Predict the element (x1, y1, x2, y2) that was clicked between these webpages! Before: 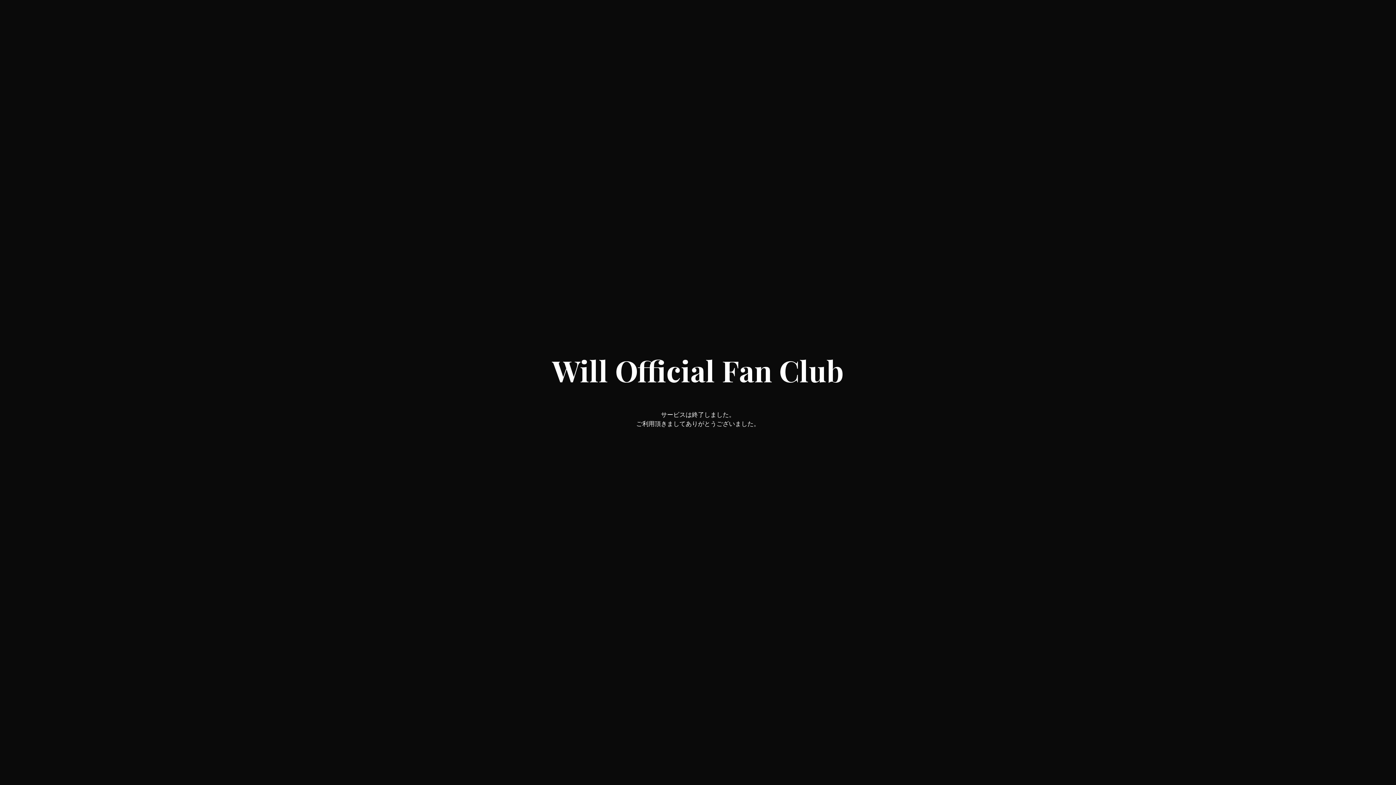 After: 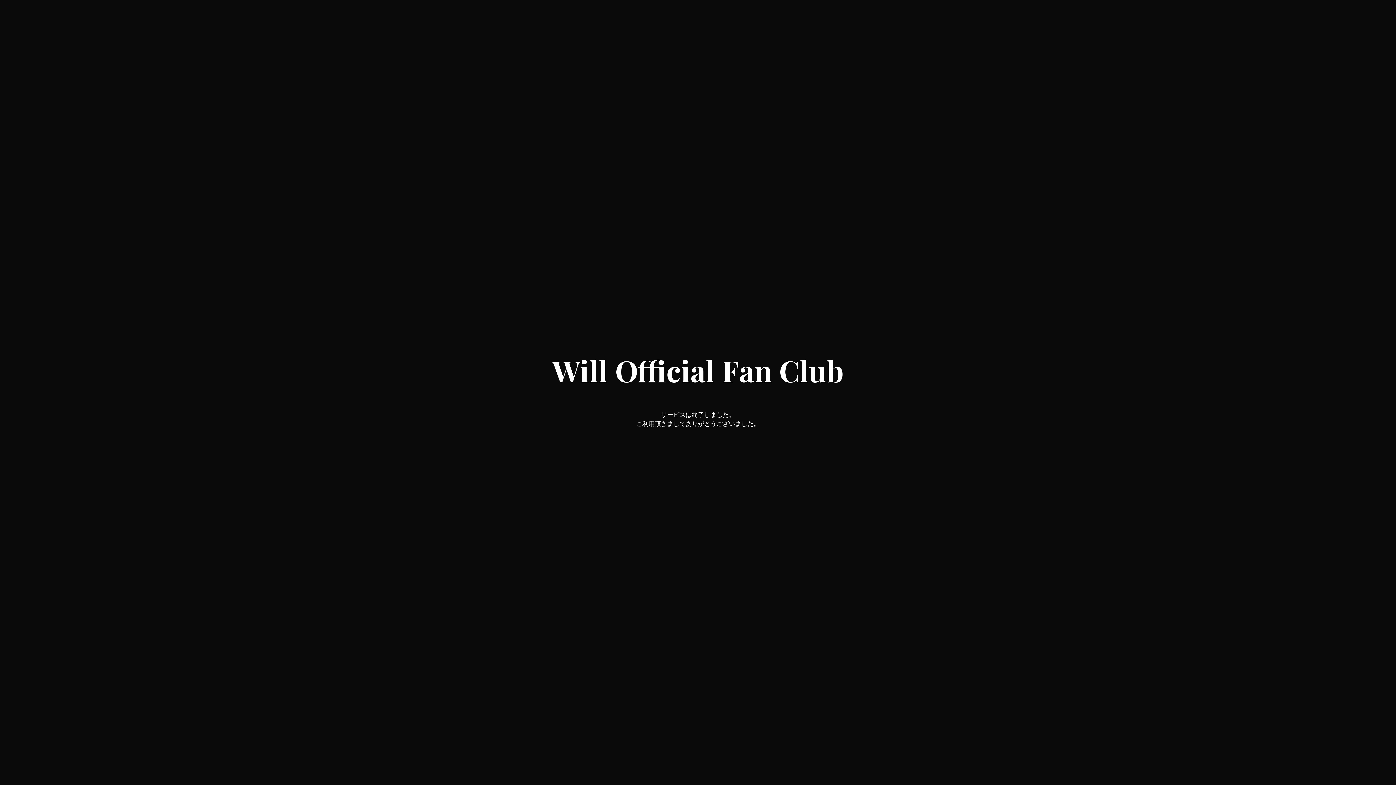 Action: bbox: (552, 368, 844, 386) label: Will Official Fan Club